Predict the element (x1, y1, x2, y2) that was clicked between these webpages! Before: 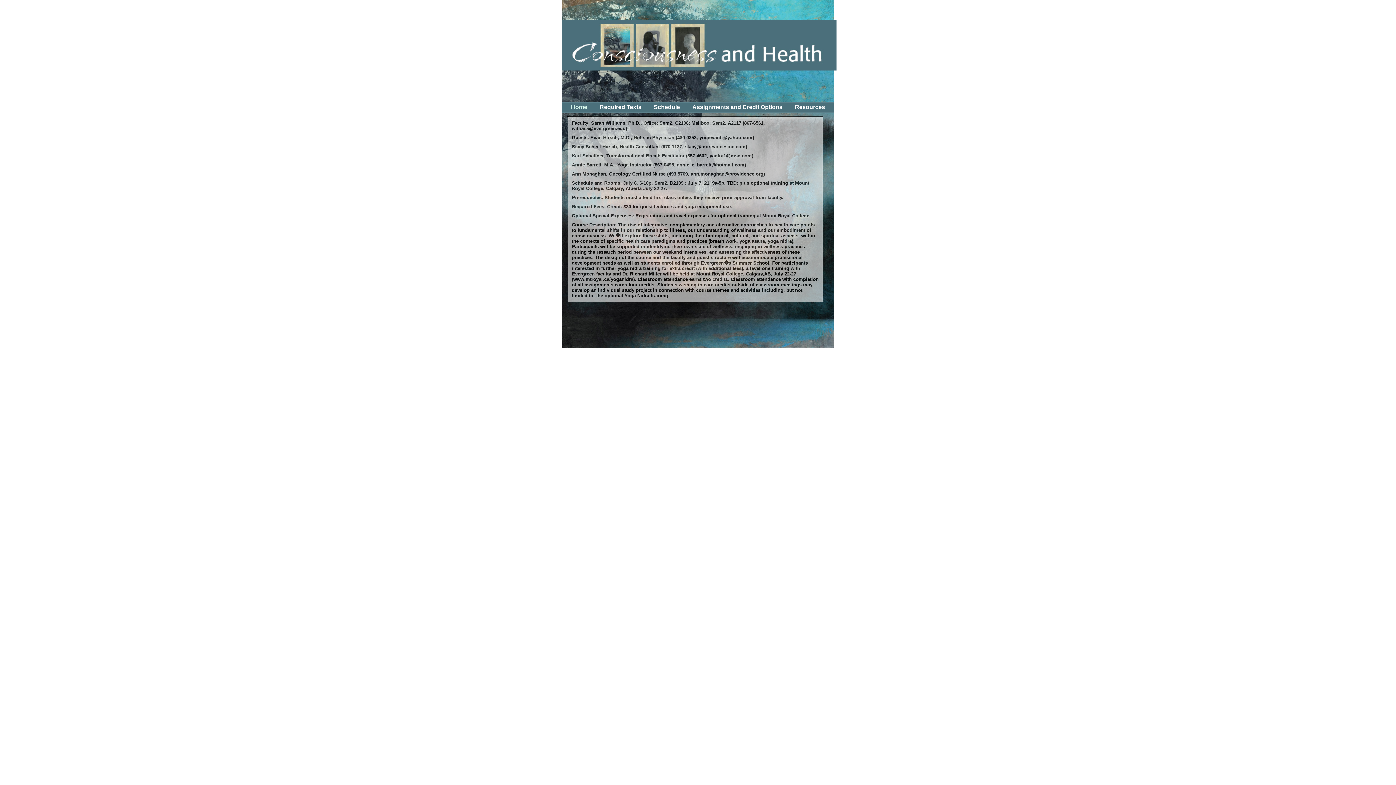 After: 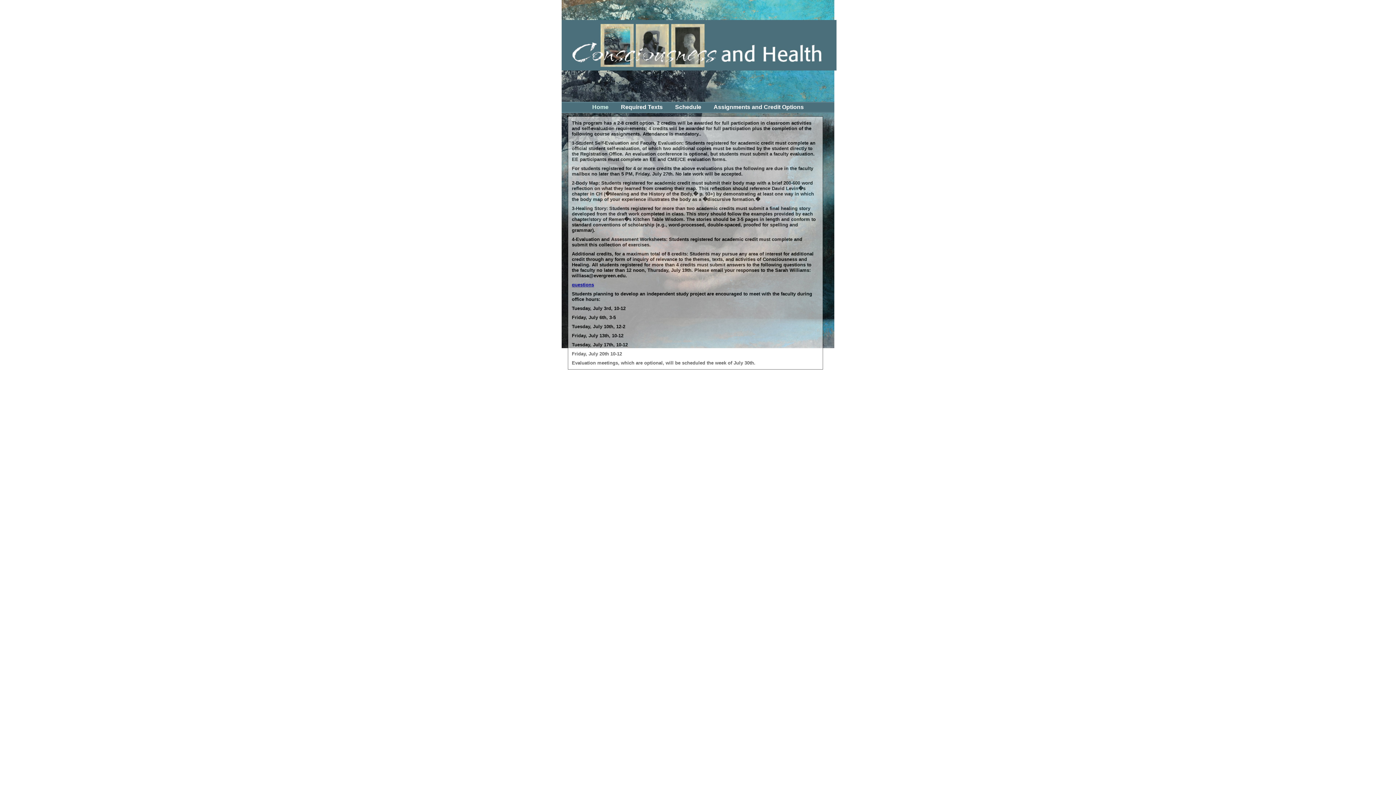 Action: bbox: (692, 104, 782, 110) label: Assignments and Credit Options